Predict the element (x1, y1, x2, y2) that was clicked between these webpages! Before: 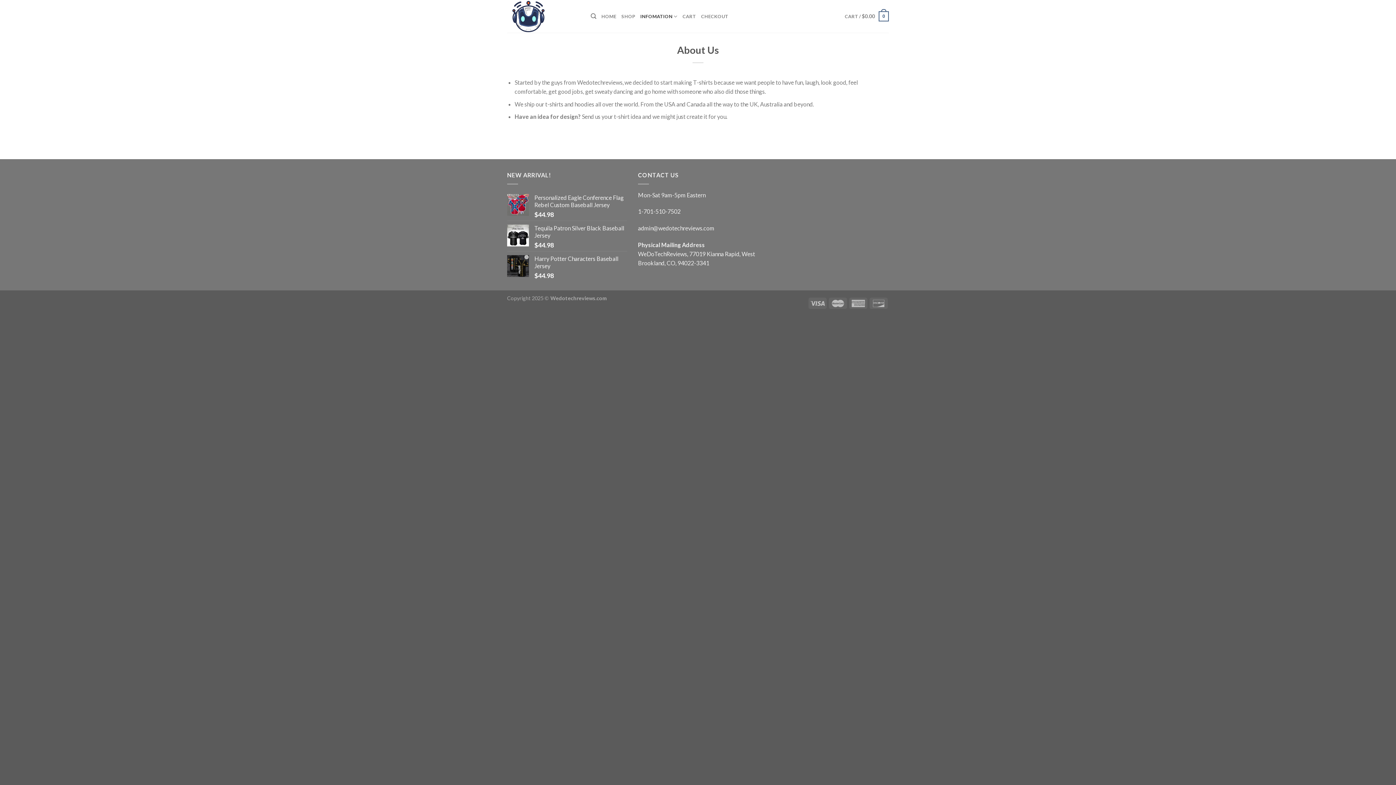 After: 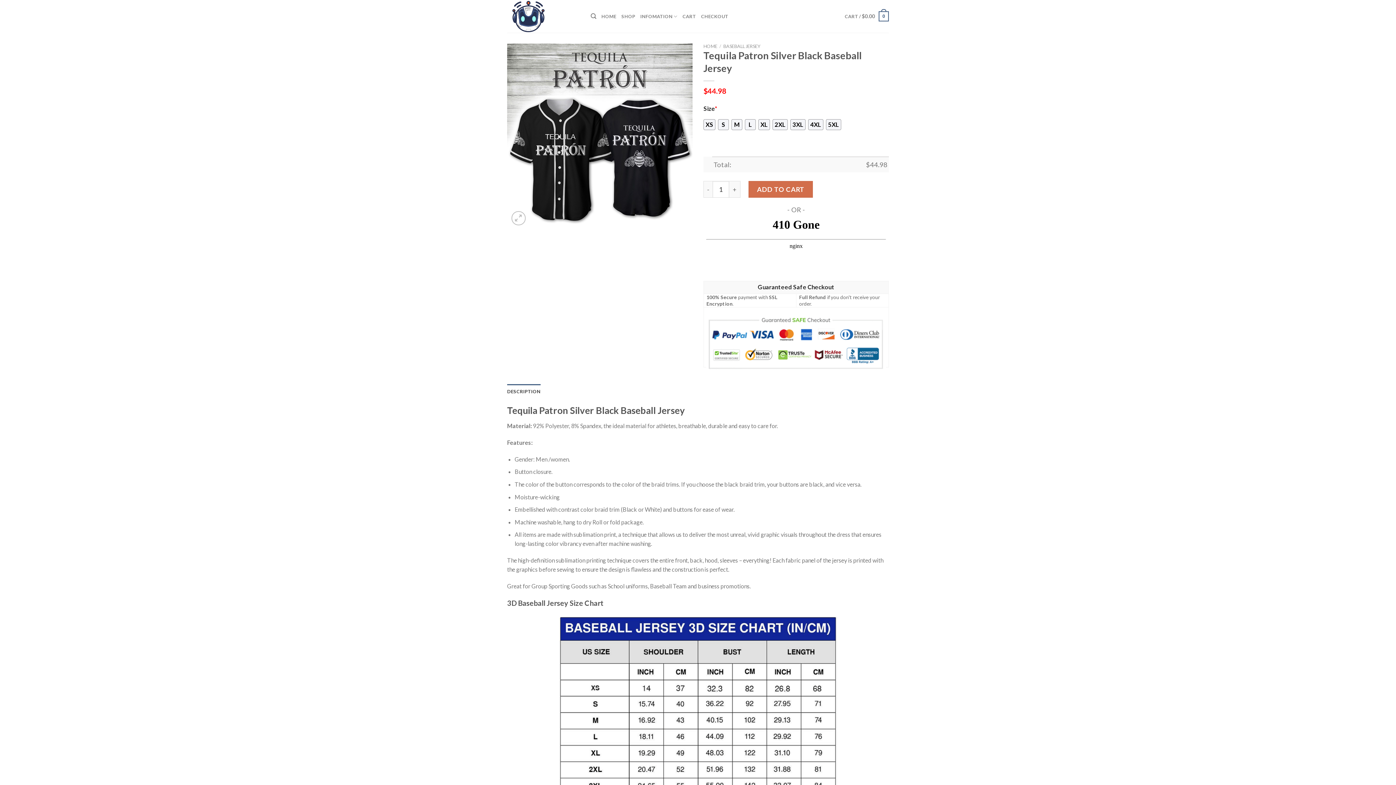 Action: label: Tequila Patron Silver Black Baseball Jersey bbox: (534, 224, 627, 239)